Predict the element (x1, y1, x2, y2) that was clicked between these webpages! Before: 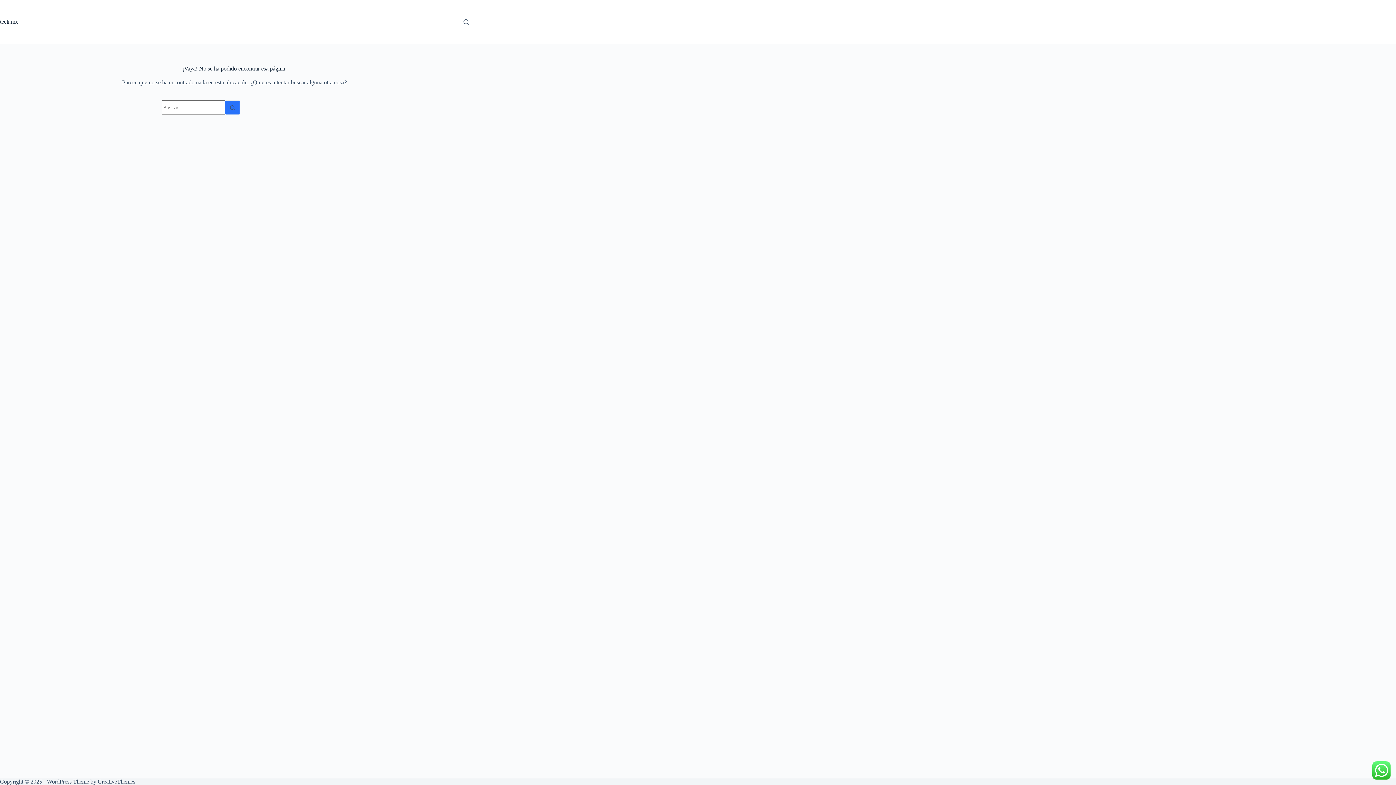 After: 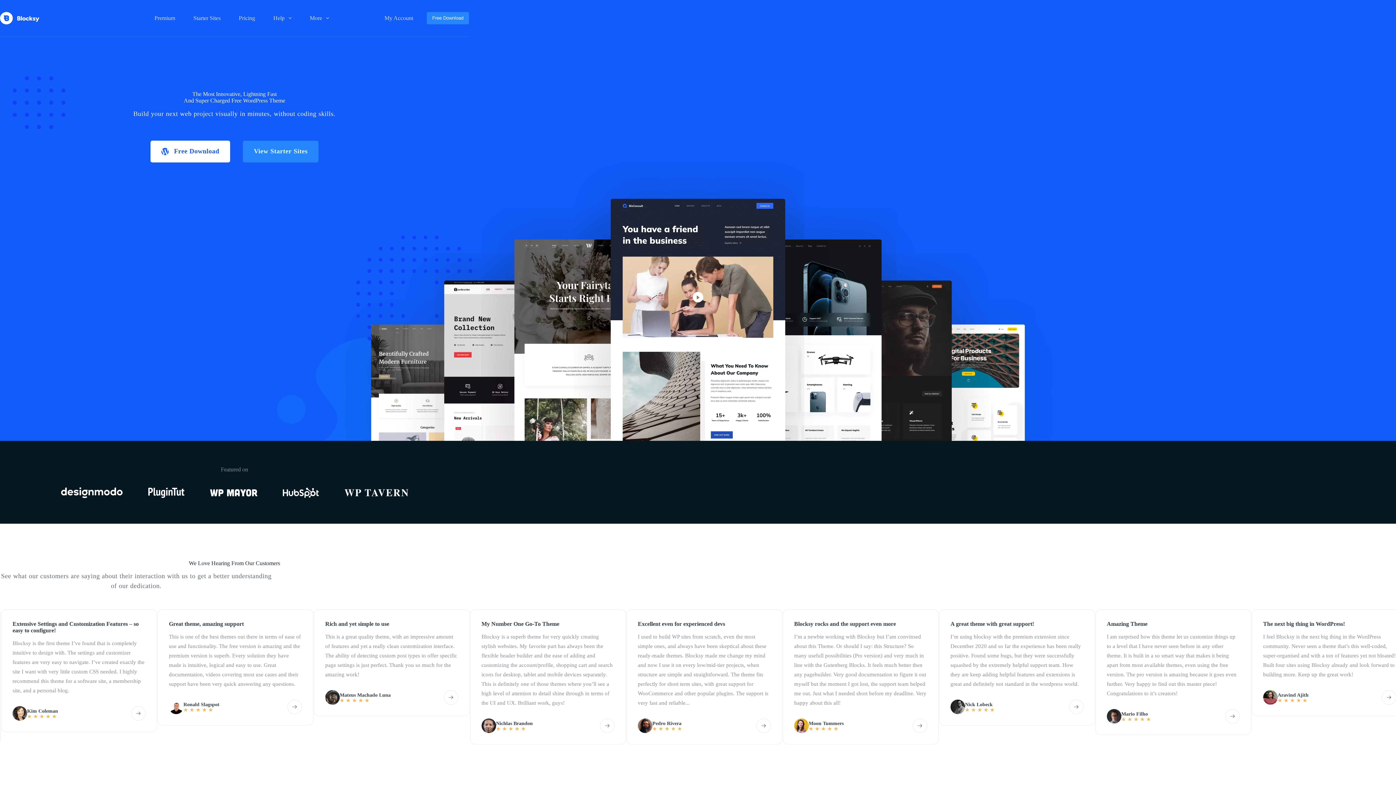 Action: bbox: (97, 778, 135, 785) label: CreativeThemes